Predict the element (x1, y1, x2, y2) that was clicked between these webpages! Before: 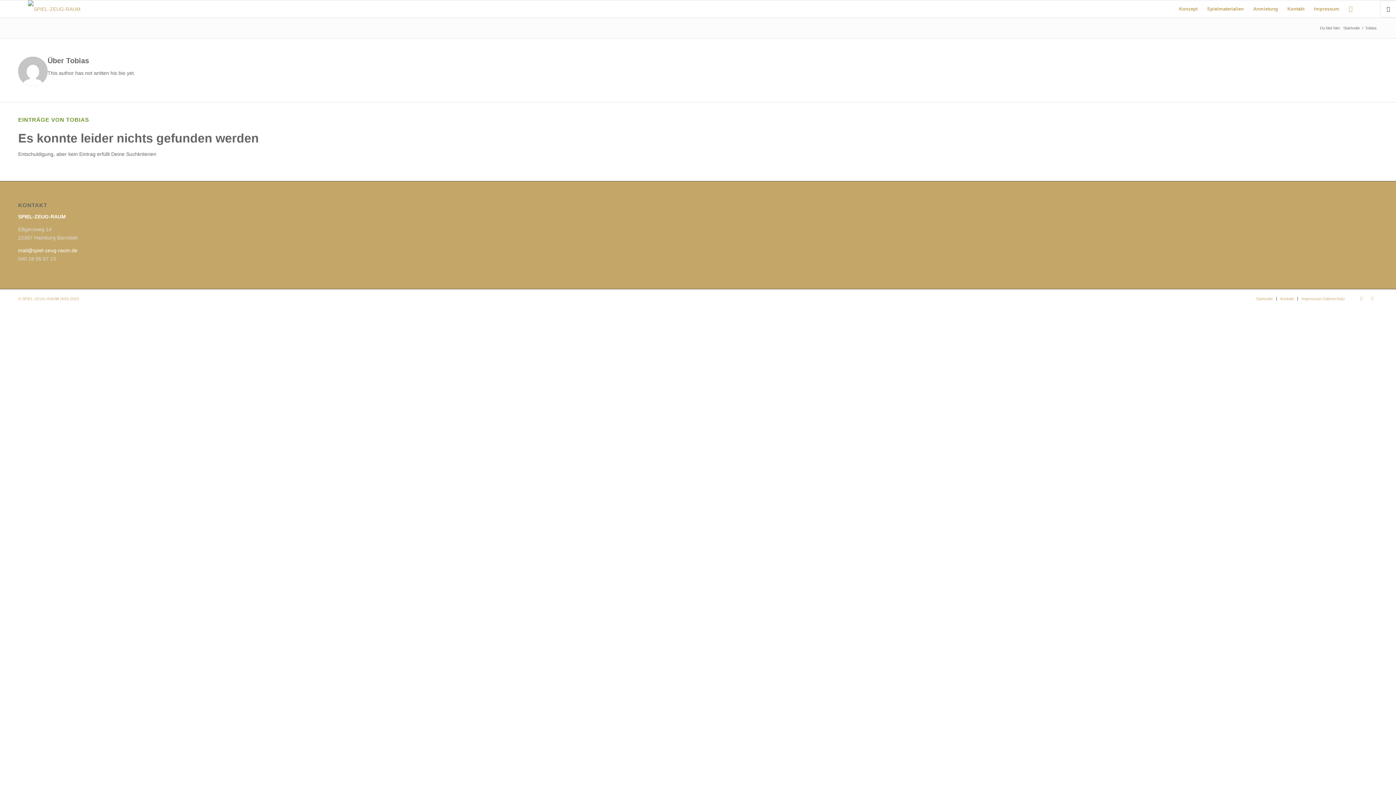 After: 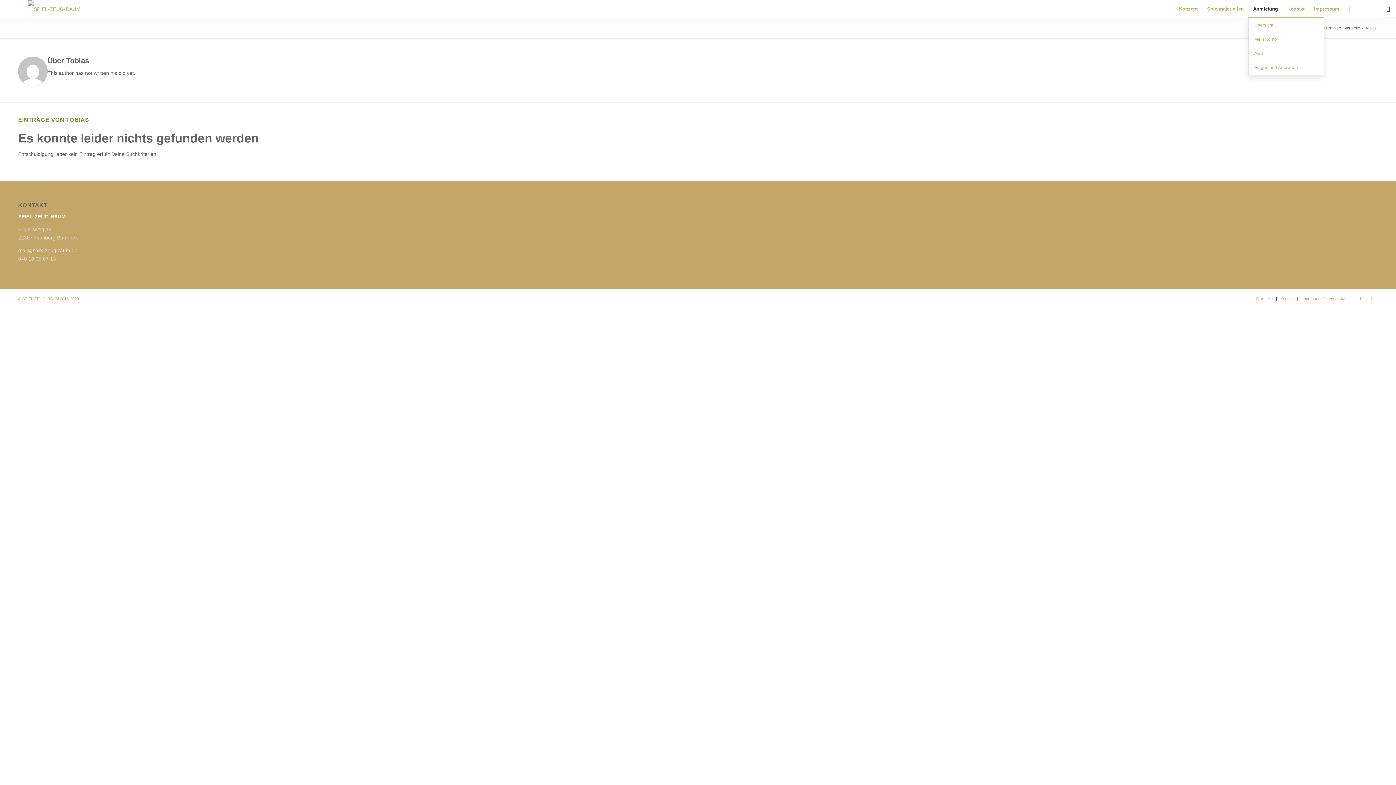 Action: bbox: (1248, 0, 1282, 17) label: Anmietung